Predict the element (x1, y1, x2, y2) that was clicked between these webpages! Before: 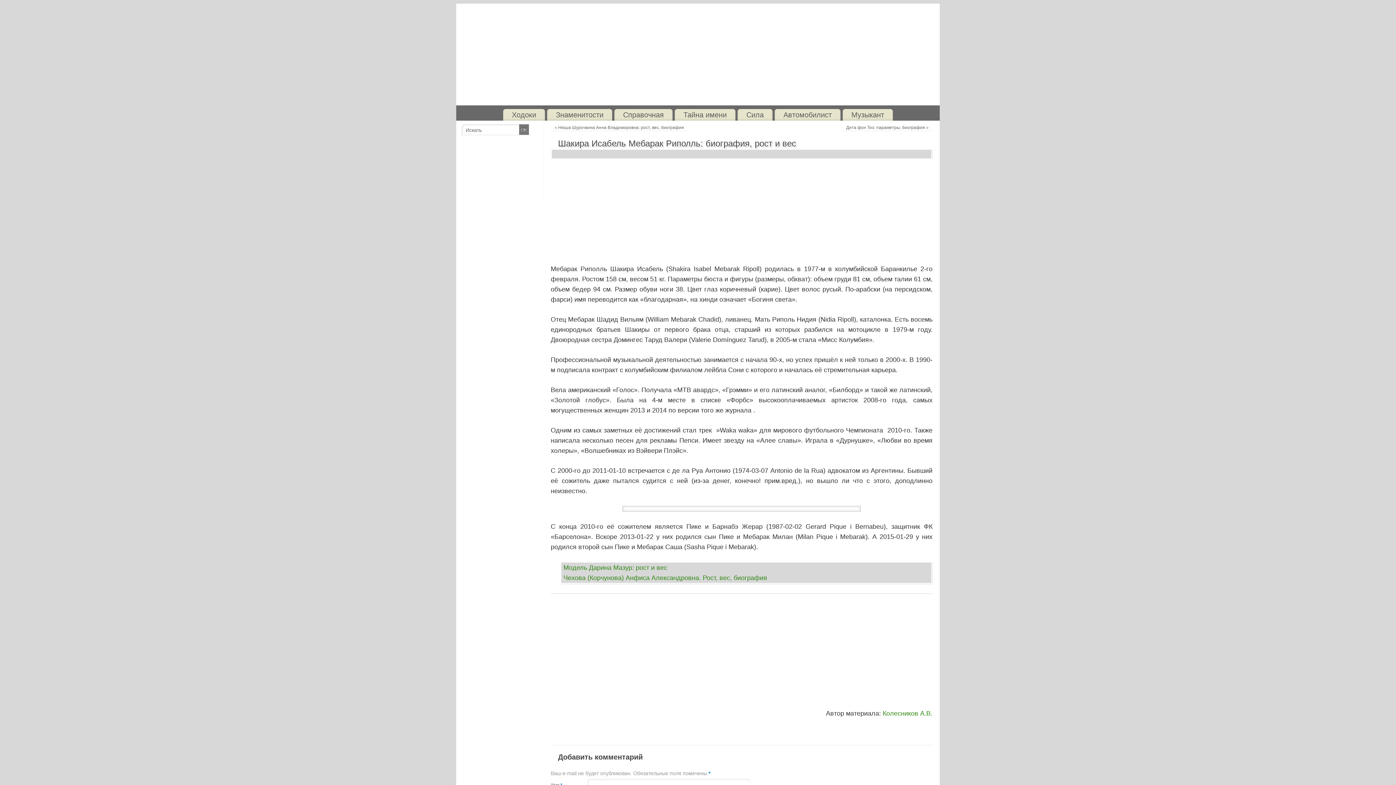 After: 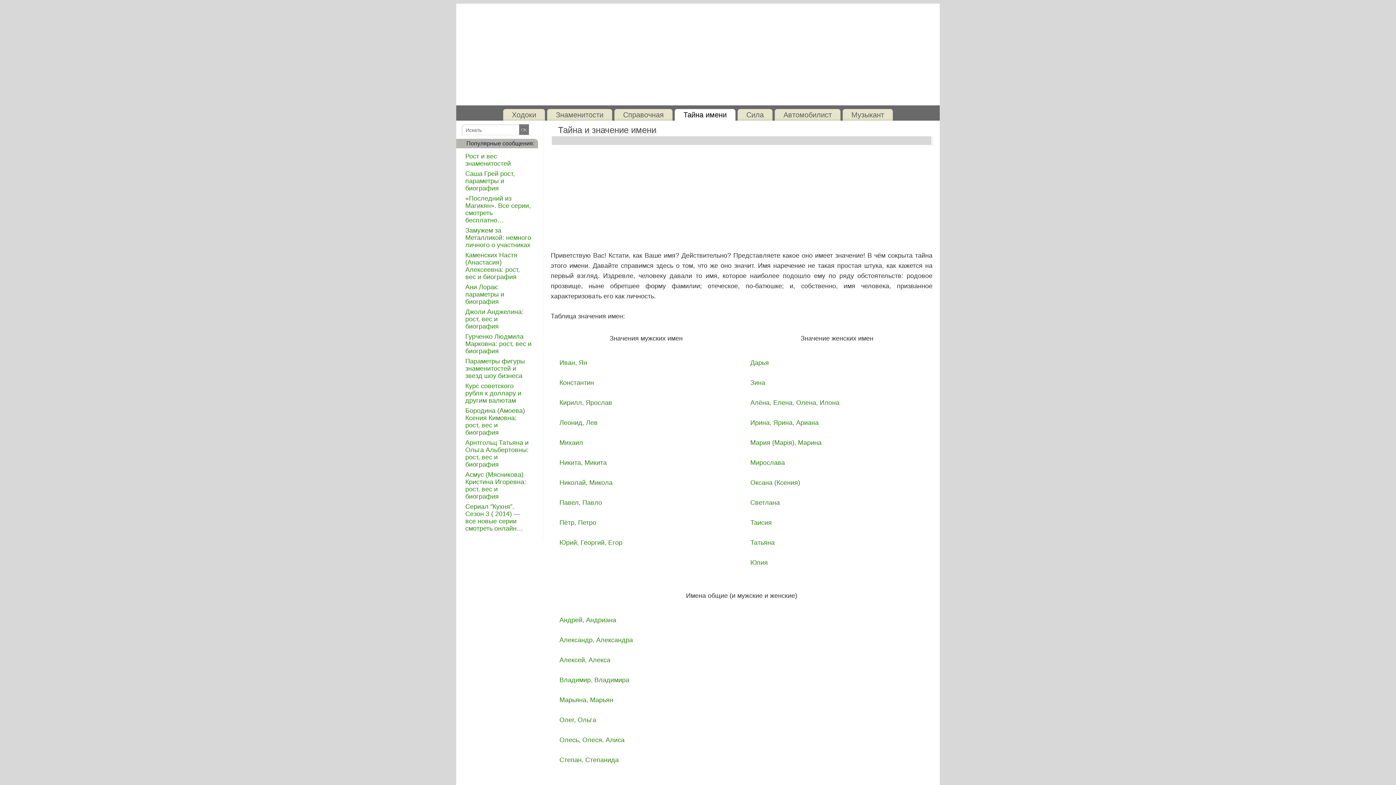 Action: bbox: (674, 110, 735, 119) label: Тайна имени